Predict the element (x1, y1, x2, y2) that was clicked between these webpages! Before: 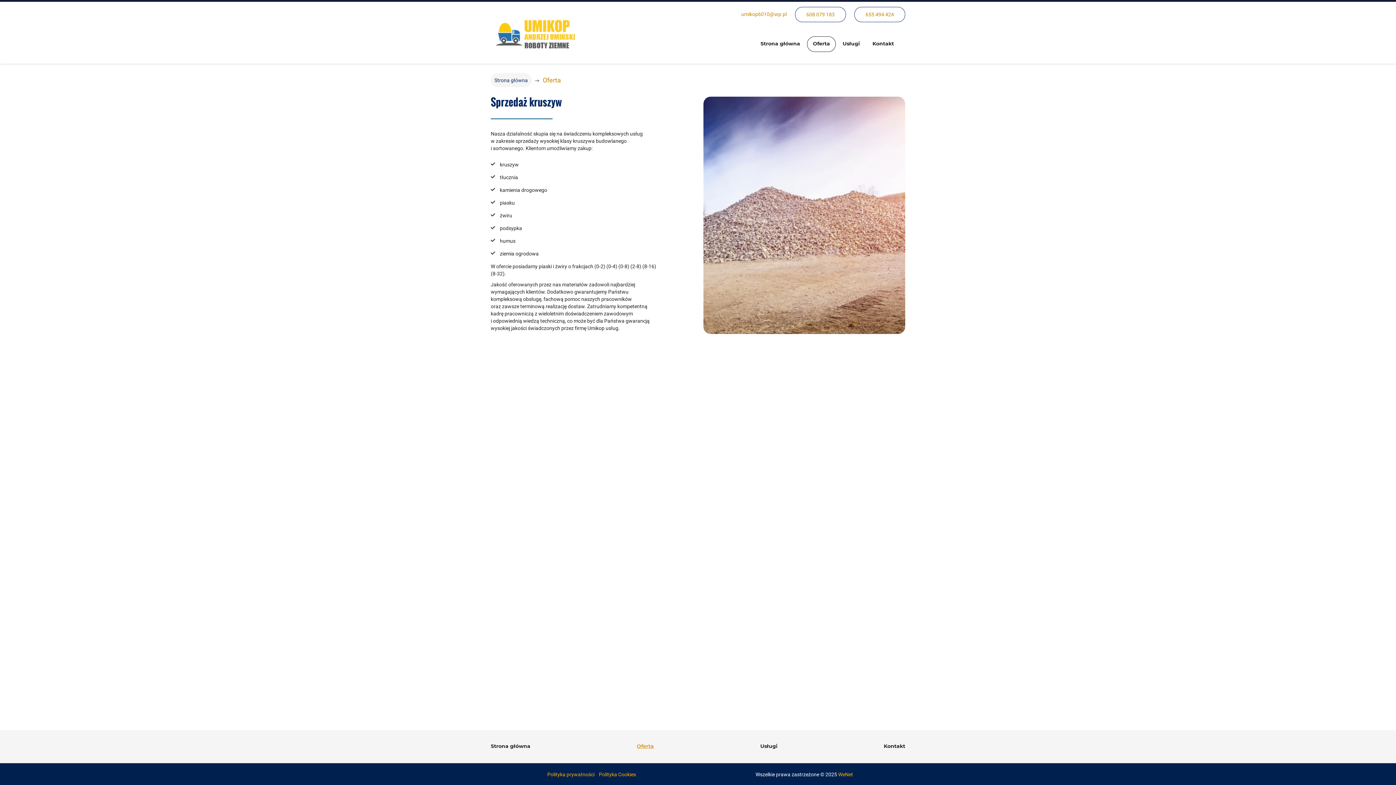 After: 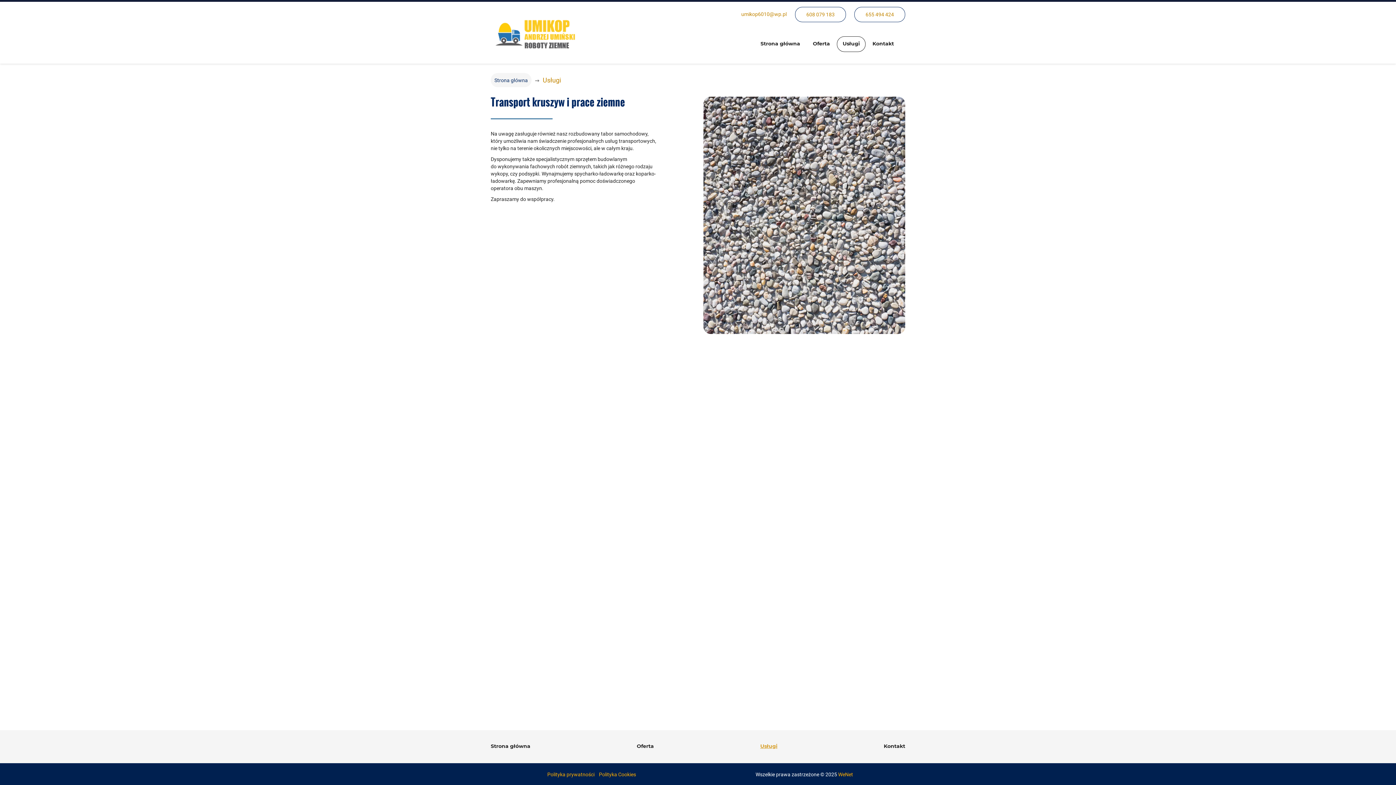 Action: bbox: (755, 737, 783, 756) label: Usługi